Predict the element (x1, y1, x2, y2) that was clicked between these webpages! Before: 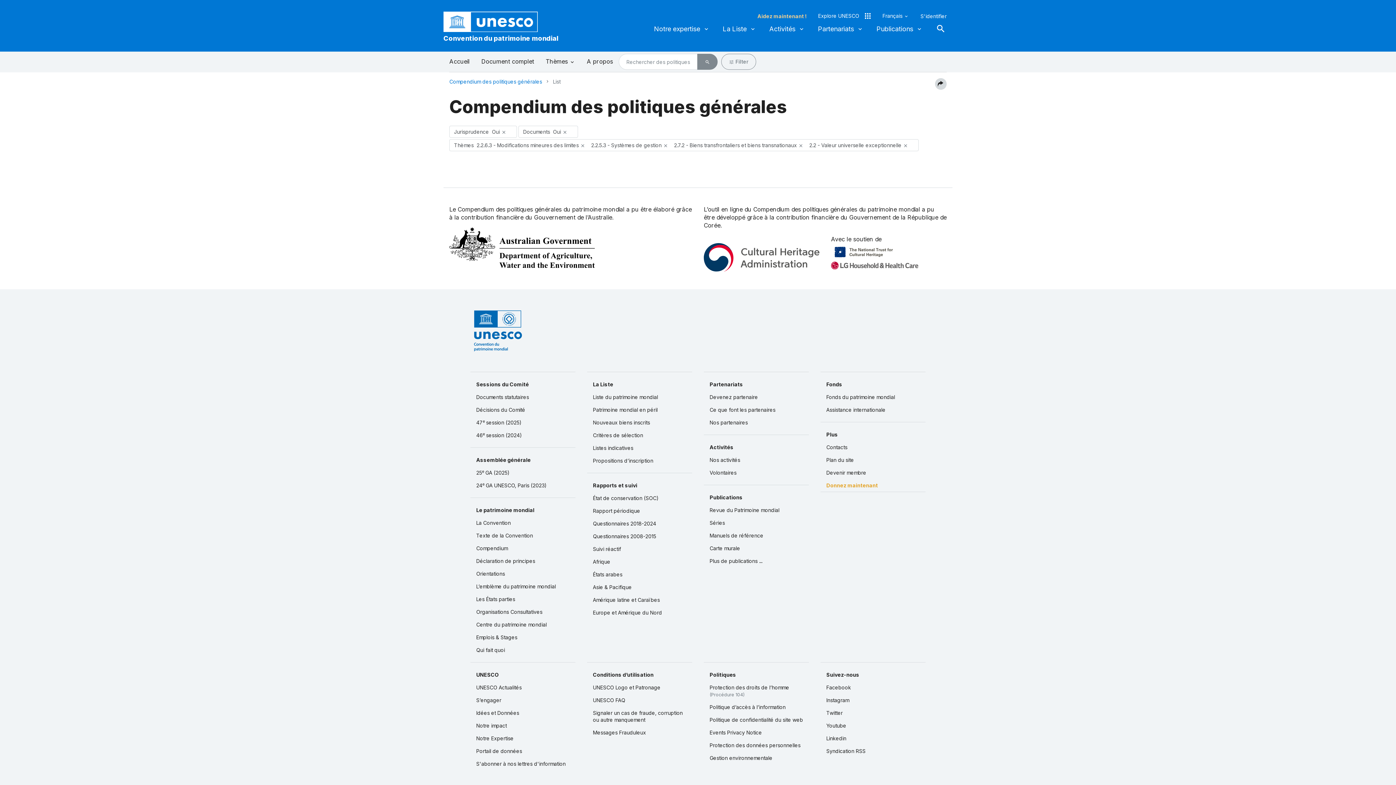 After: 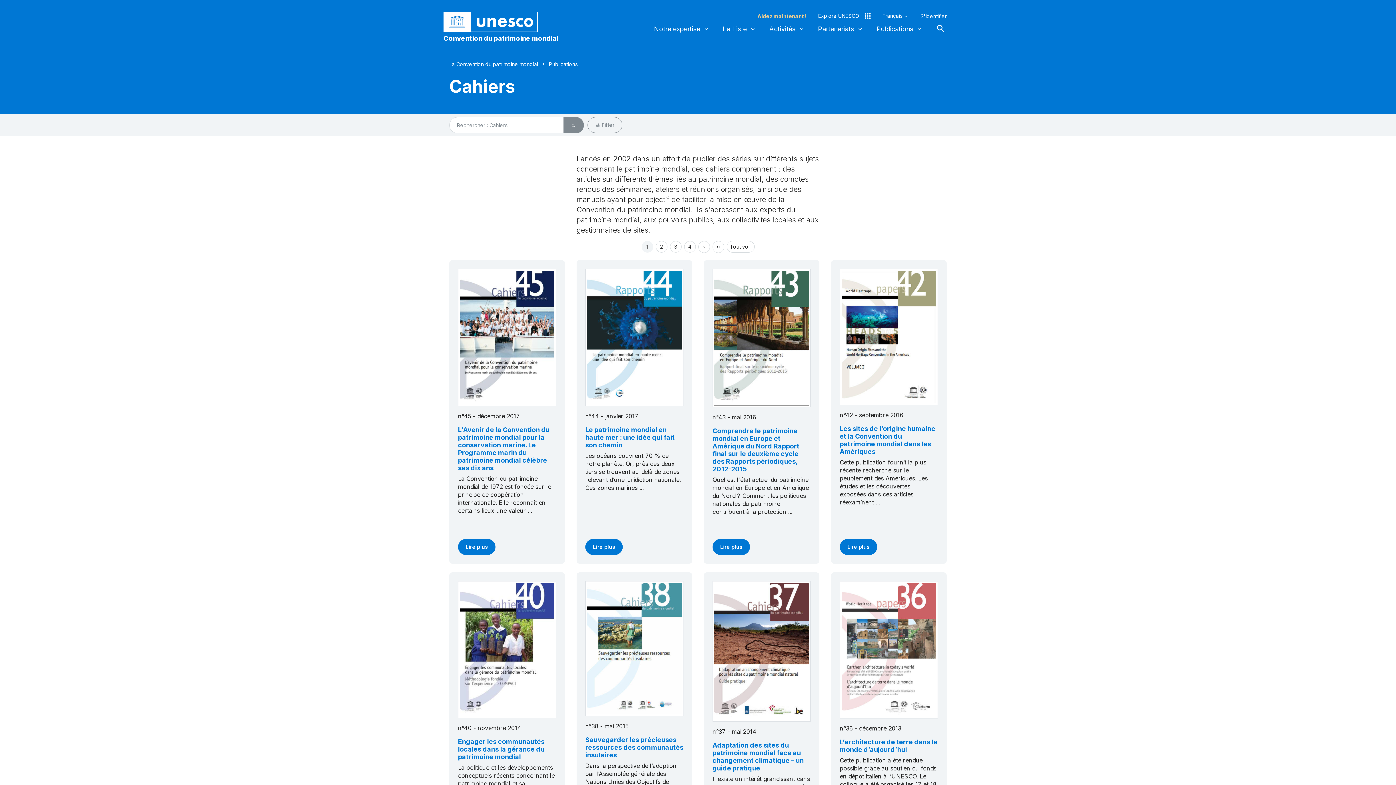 Action: bbox: (704, 516, 809, 529) label: Séries